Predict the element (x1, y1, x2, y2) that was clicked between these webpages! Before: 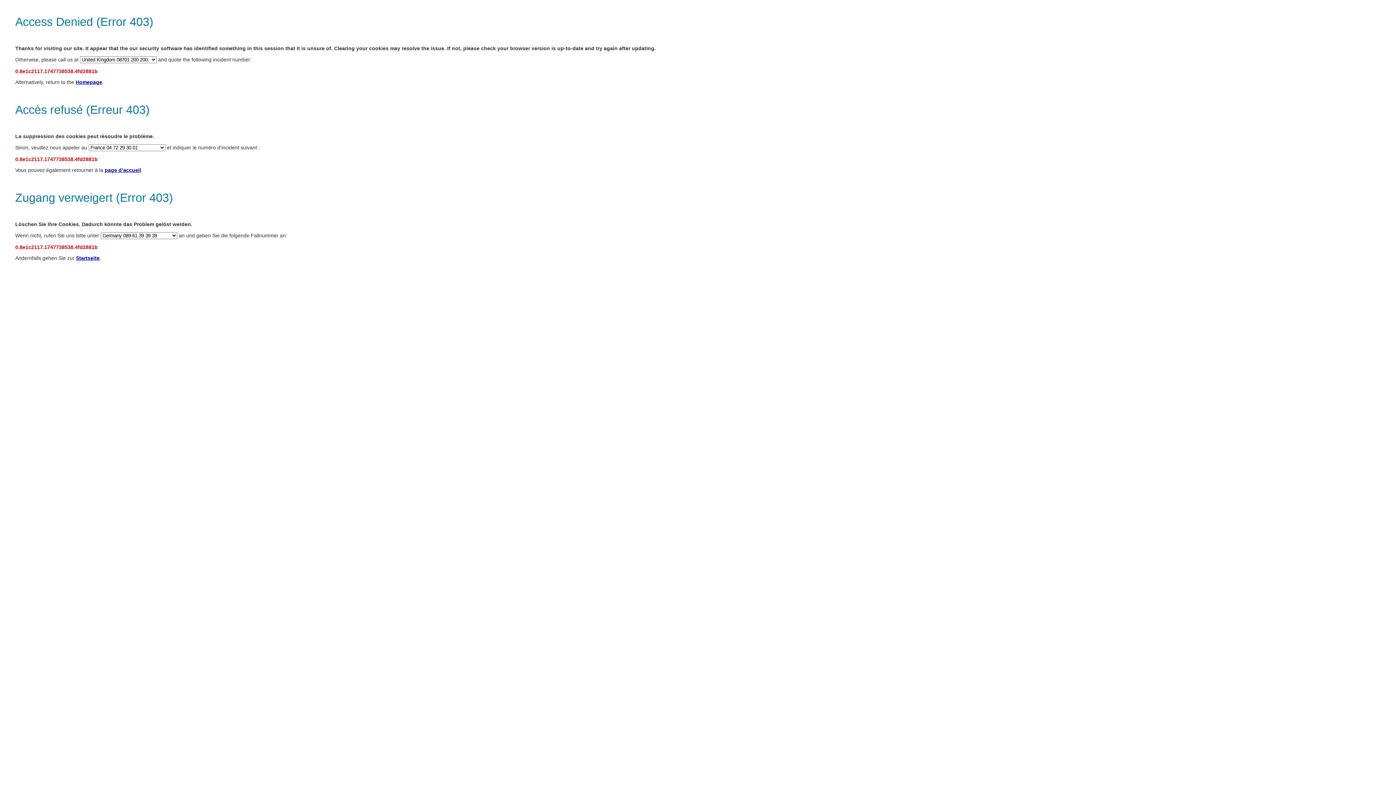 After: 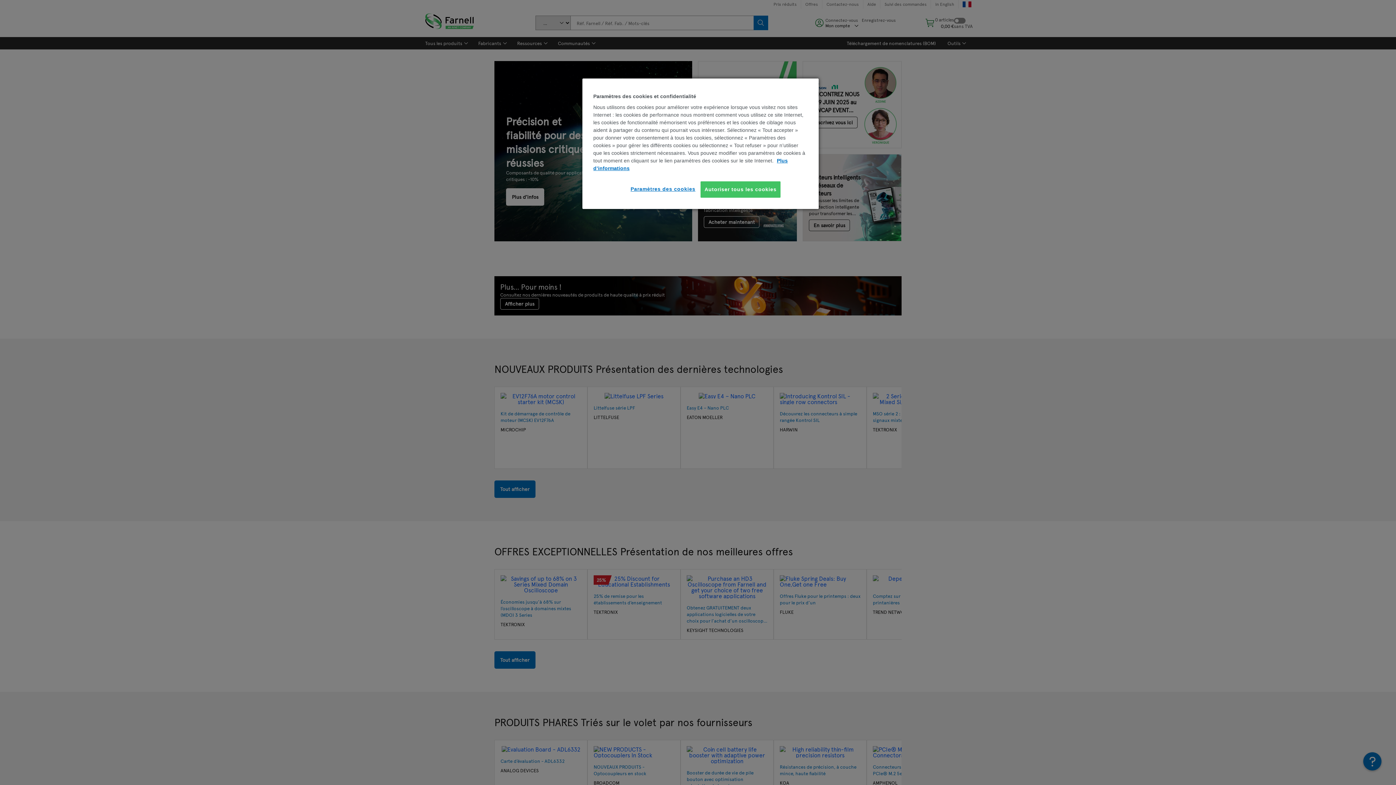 Action: bbox: (75, 79, 102, 85) label: Homepage